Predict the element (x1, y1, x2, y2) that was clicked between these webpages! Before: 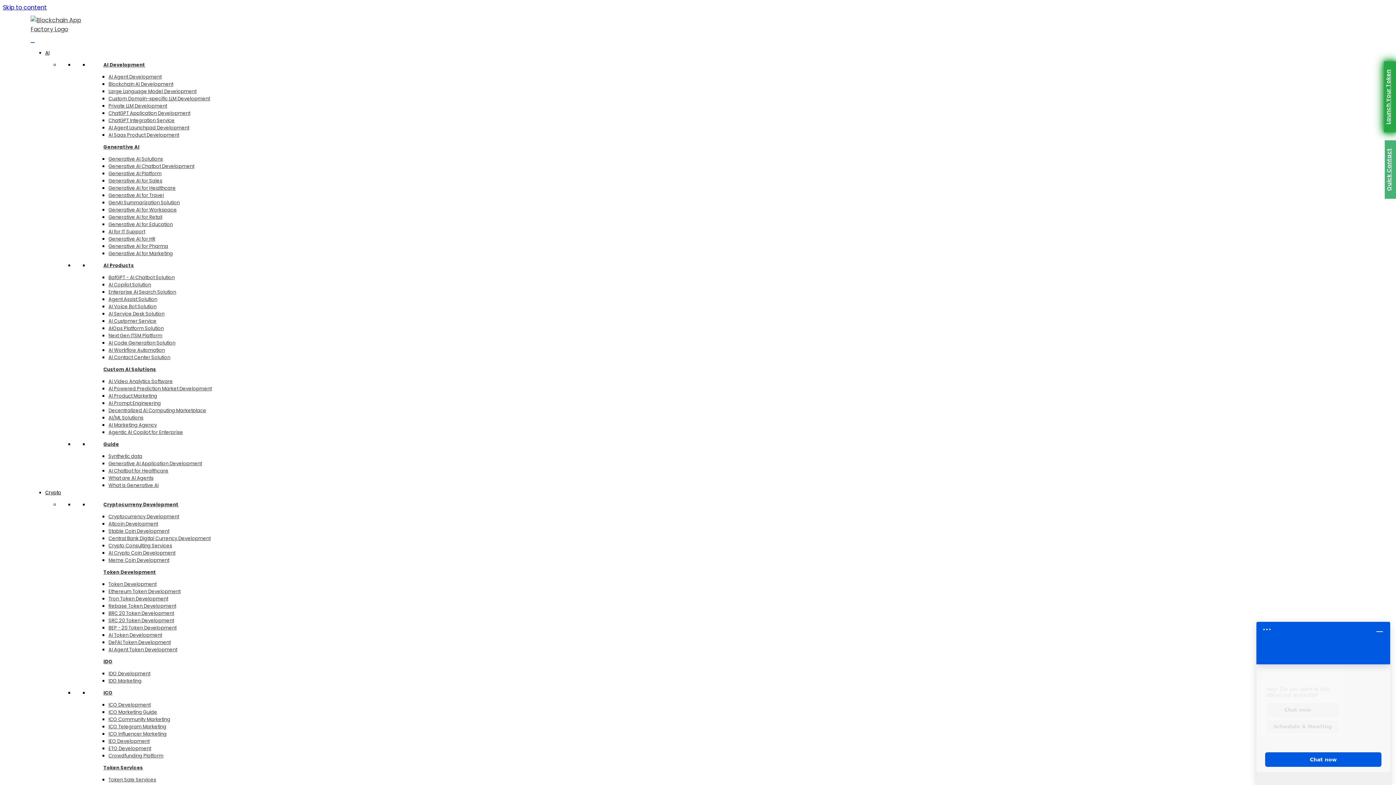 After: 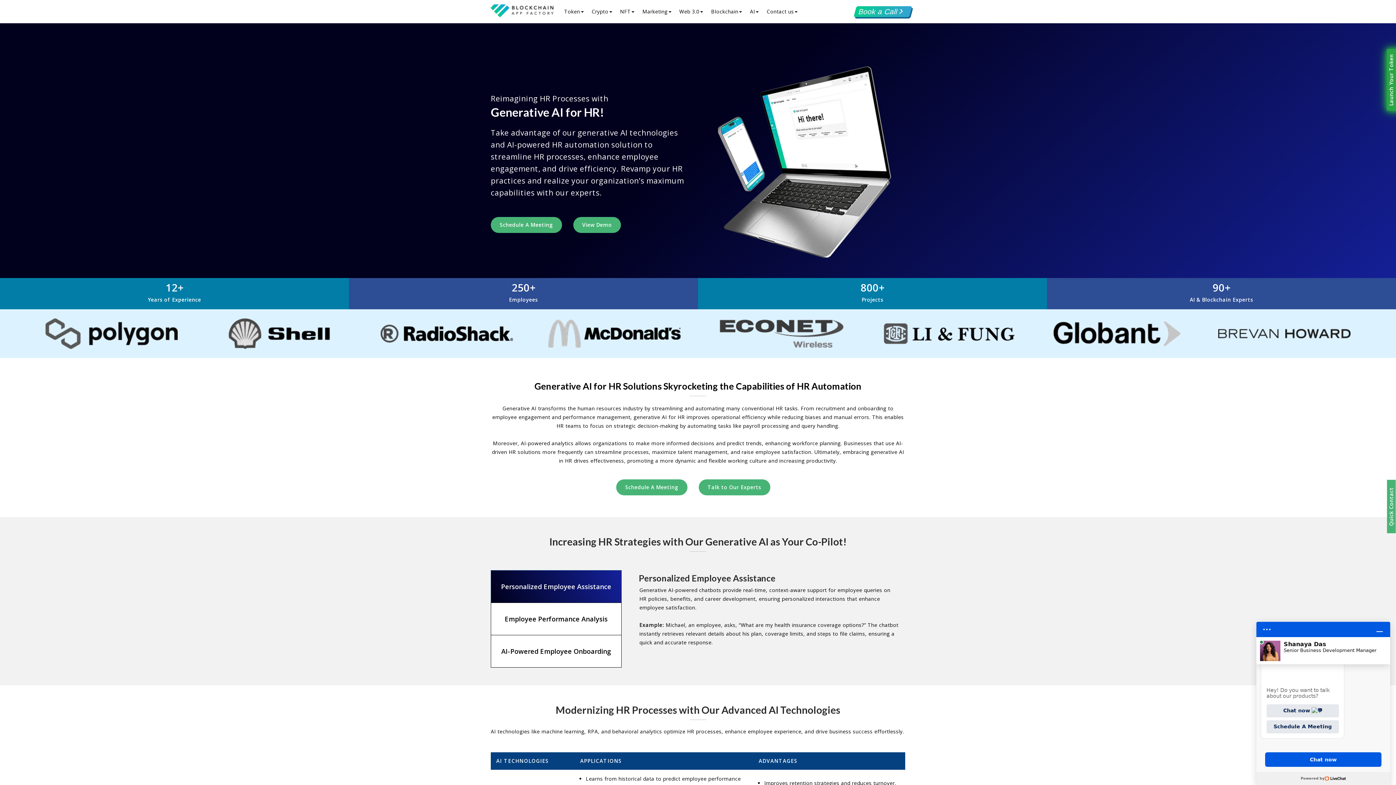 Action: bbox: (108, 235, 155, 242) label: Generative AI for HR